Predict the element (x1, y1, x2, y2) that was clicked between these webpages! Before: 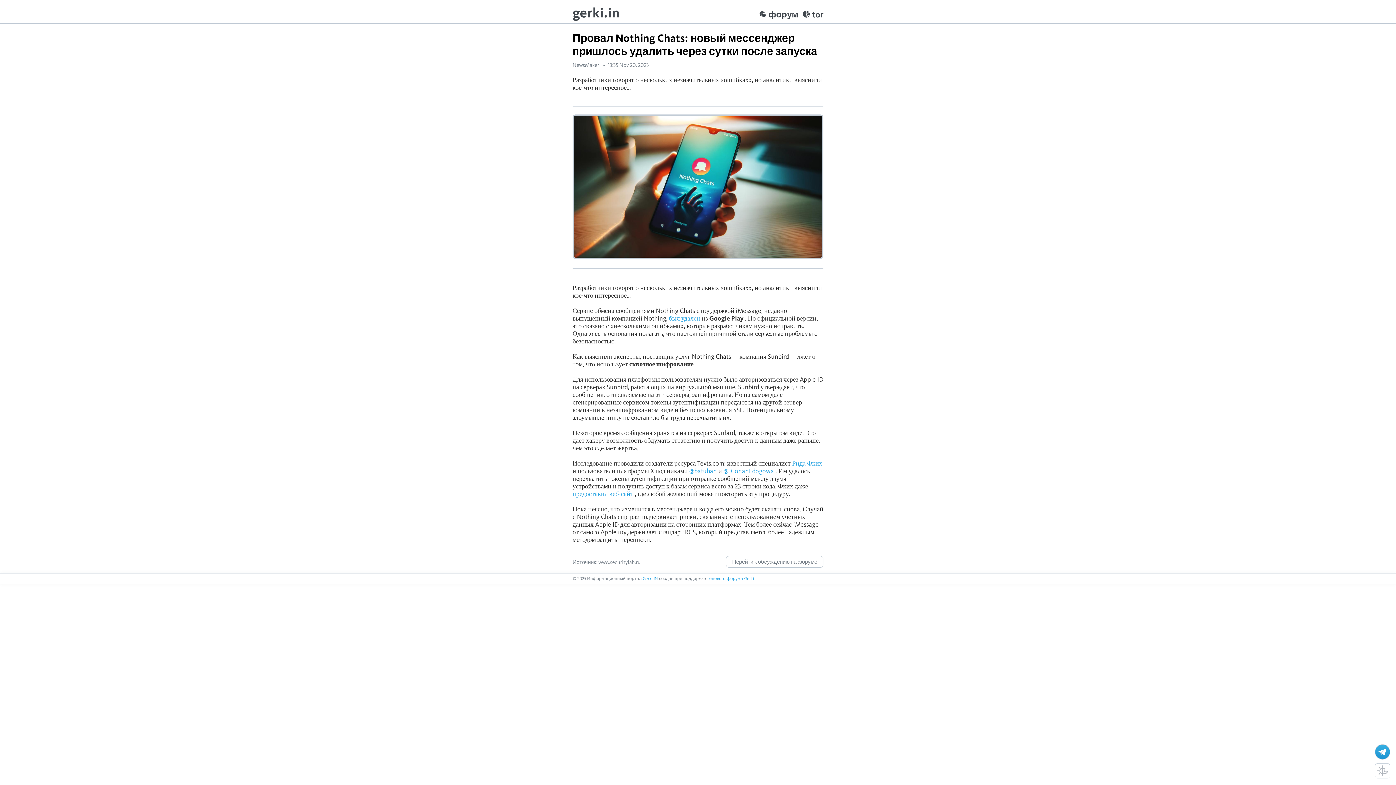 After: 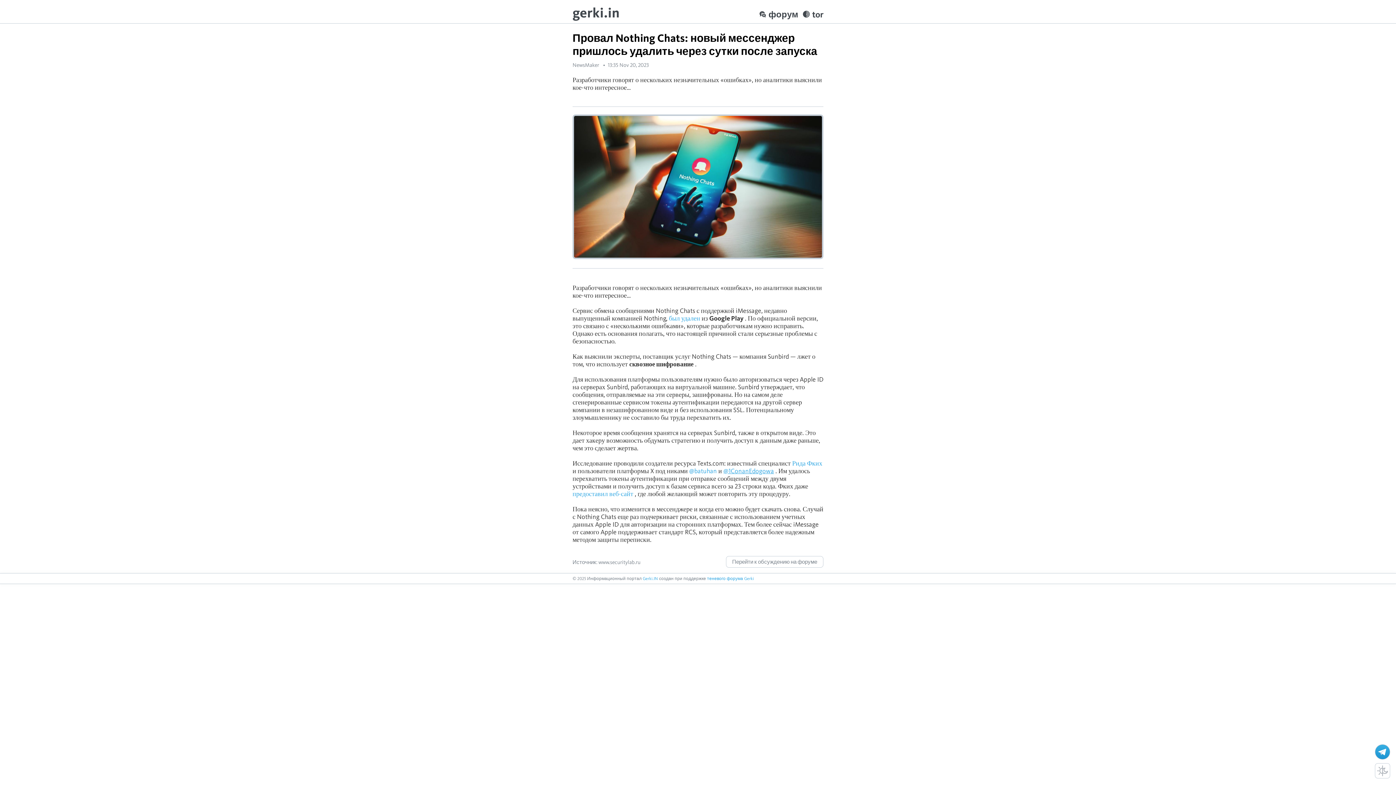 Action: bbox: (723, 467, 774, 474) label: @1ConanEdogowa